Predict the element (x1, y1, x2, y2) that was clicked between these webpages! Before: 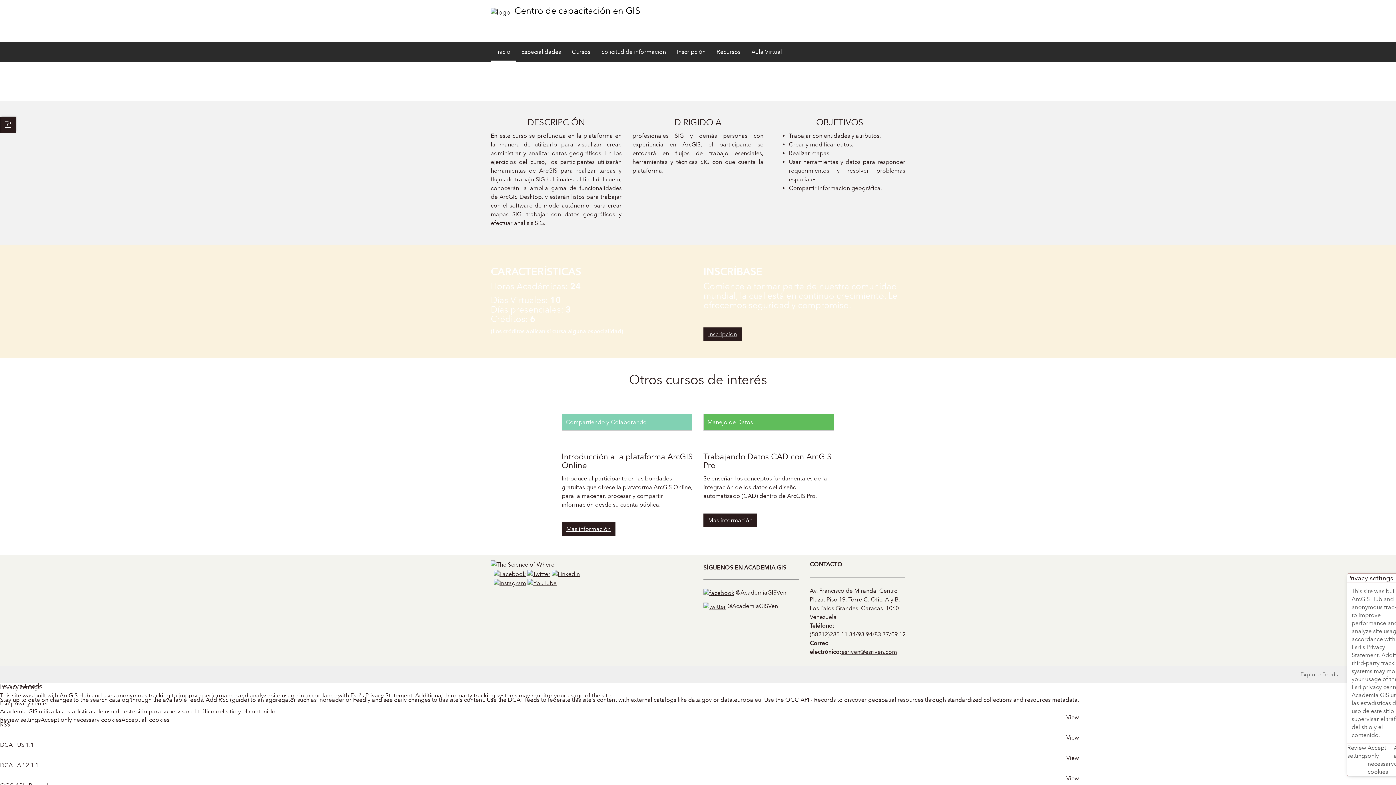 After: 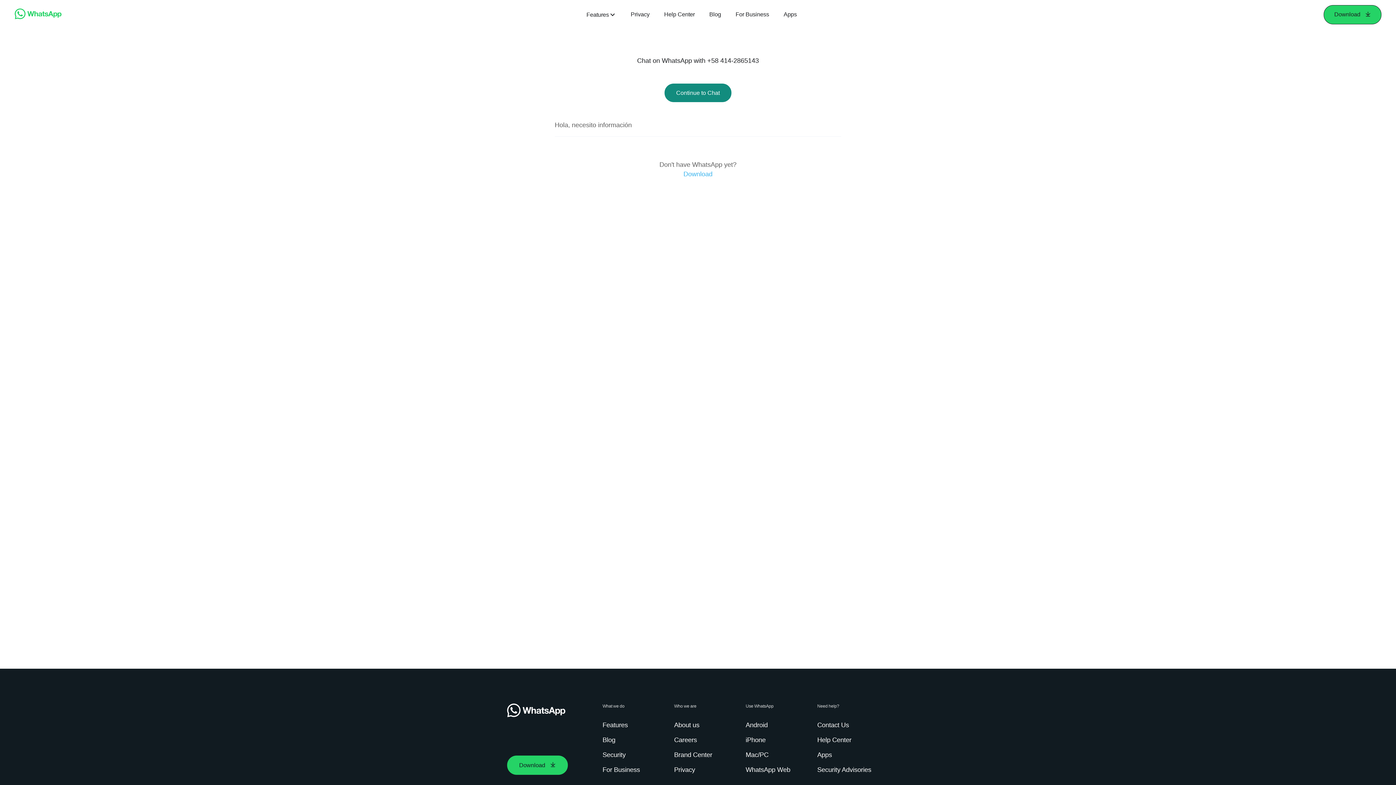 Action: label: WhatsApp bbox: (873, 1, 905, 12)